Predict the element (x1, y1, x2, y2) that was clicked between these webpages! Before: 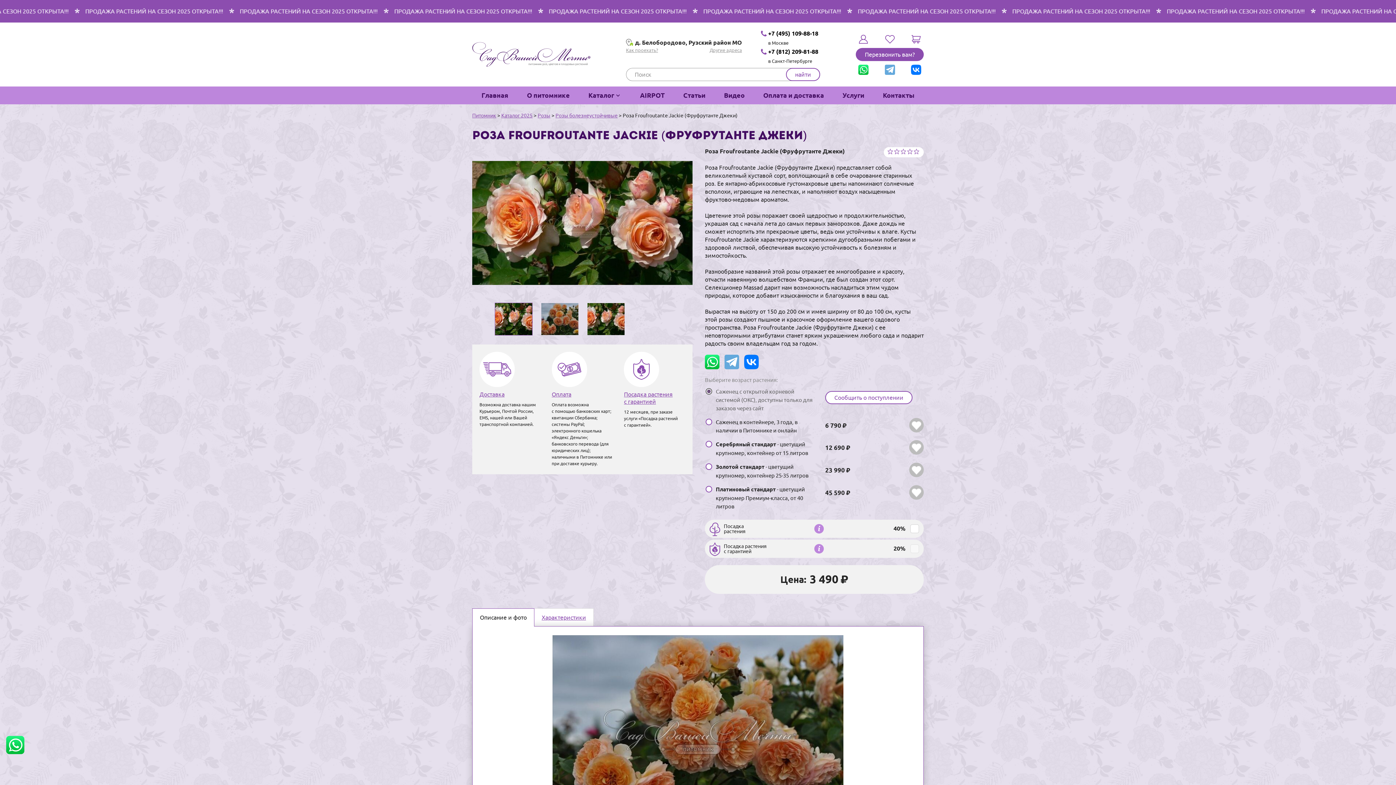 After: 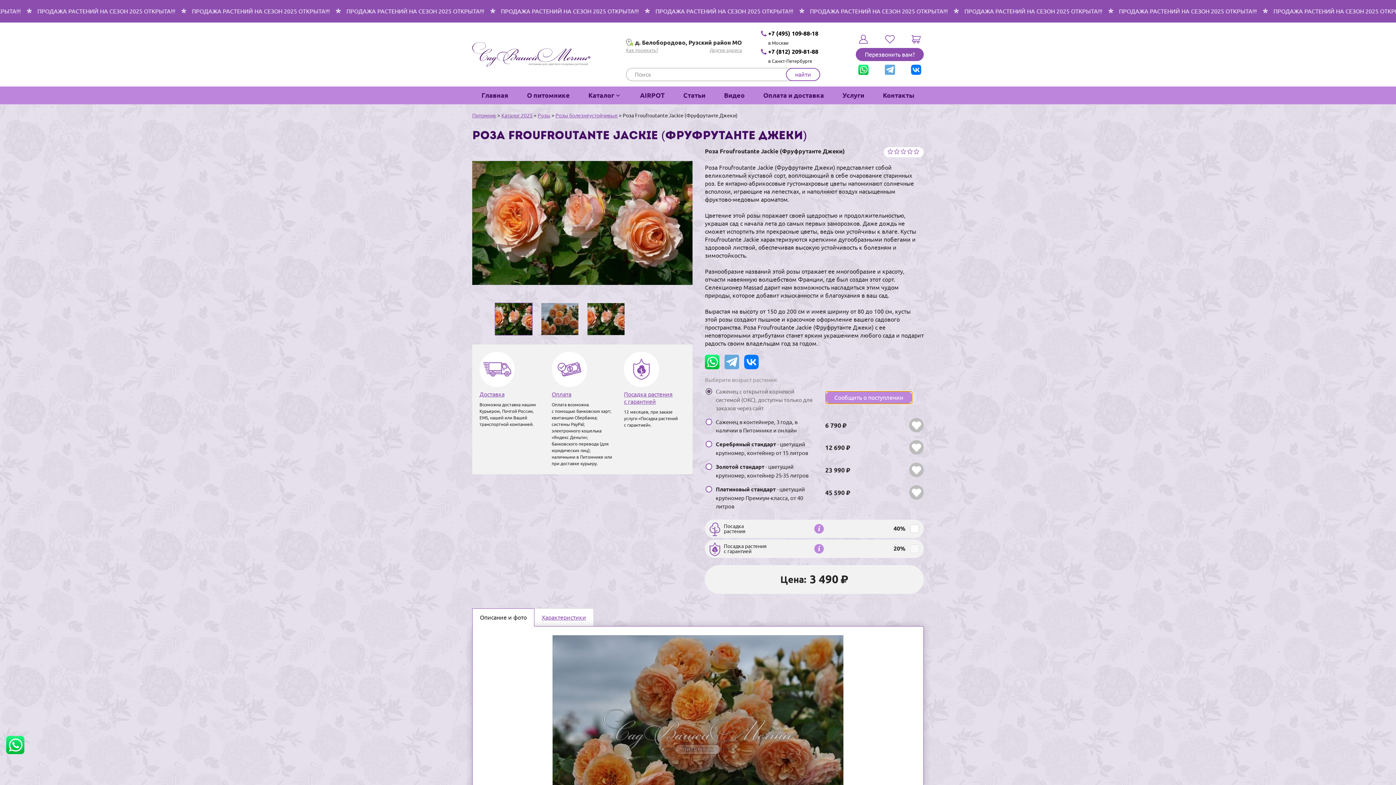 Action: bbox: (825, 391, 912, 404) label: Сообщить о поступлении